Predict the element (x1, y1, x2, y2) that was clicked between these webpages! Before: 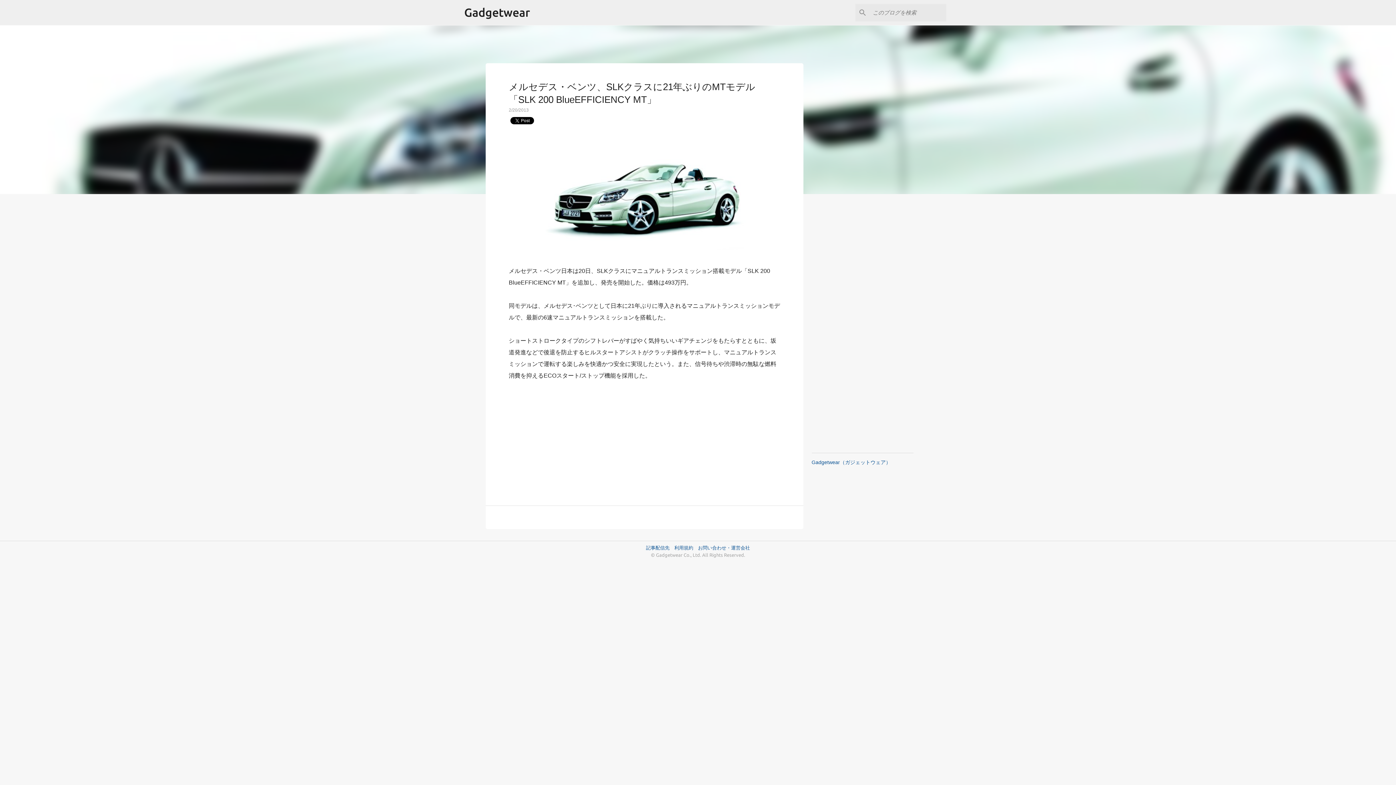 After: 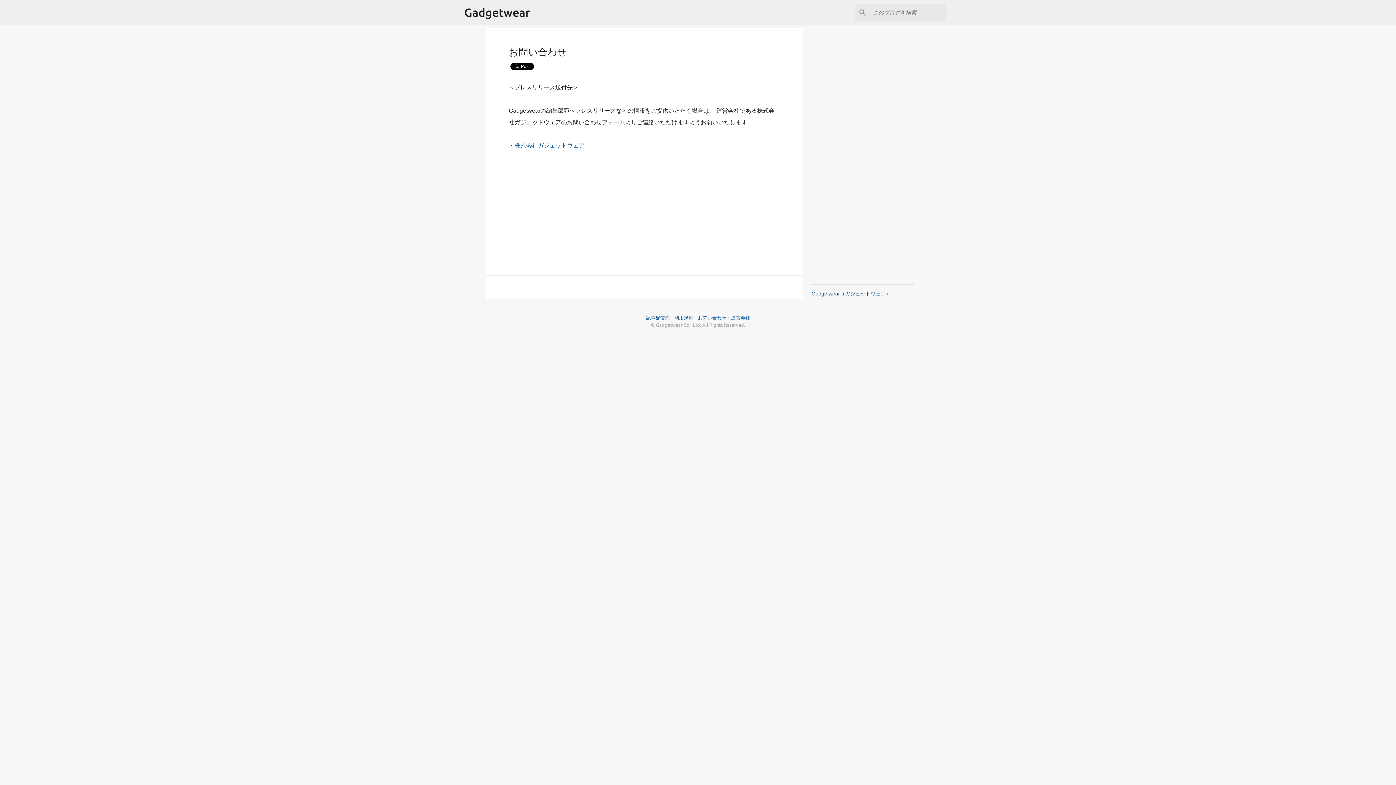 Action: bbox: (698, 545, 750, 550) label: お問い合わせ・運営会社